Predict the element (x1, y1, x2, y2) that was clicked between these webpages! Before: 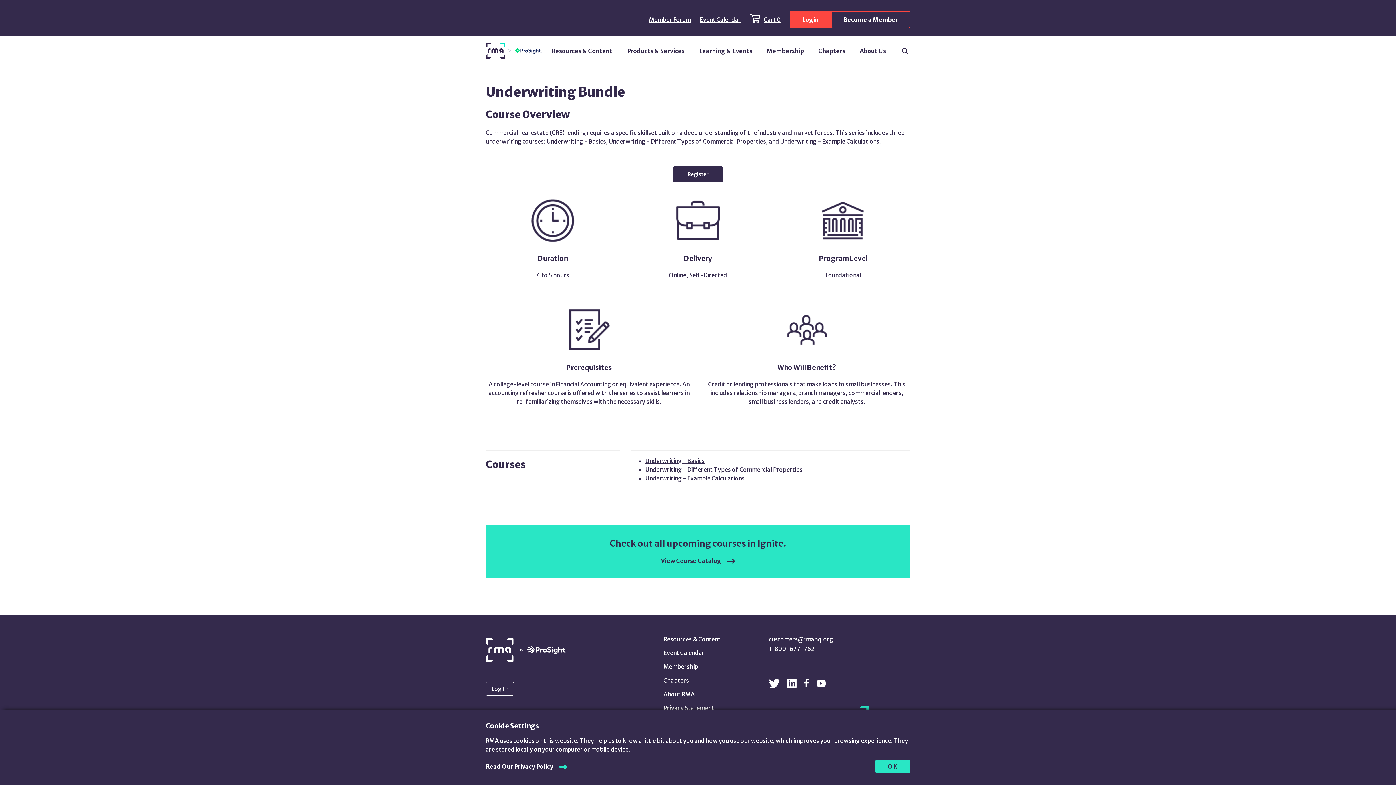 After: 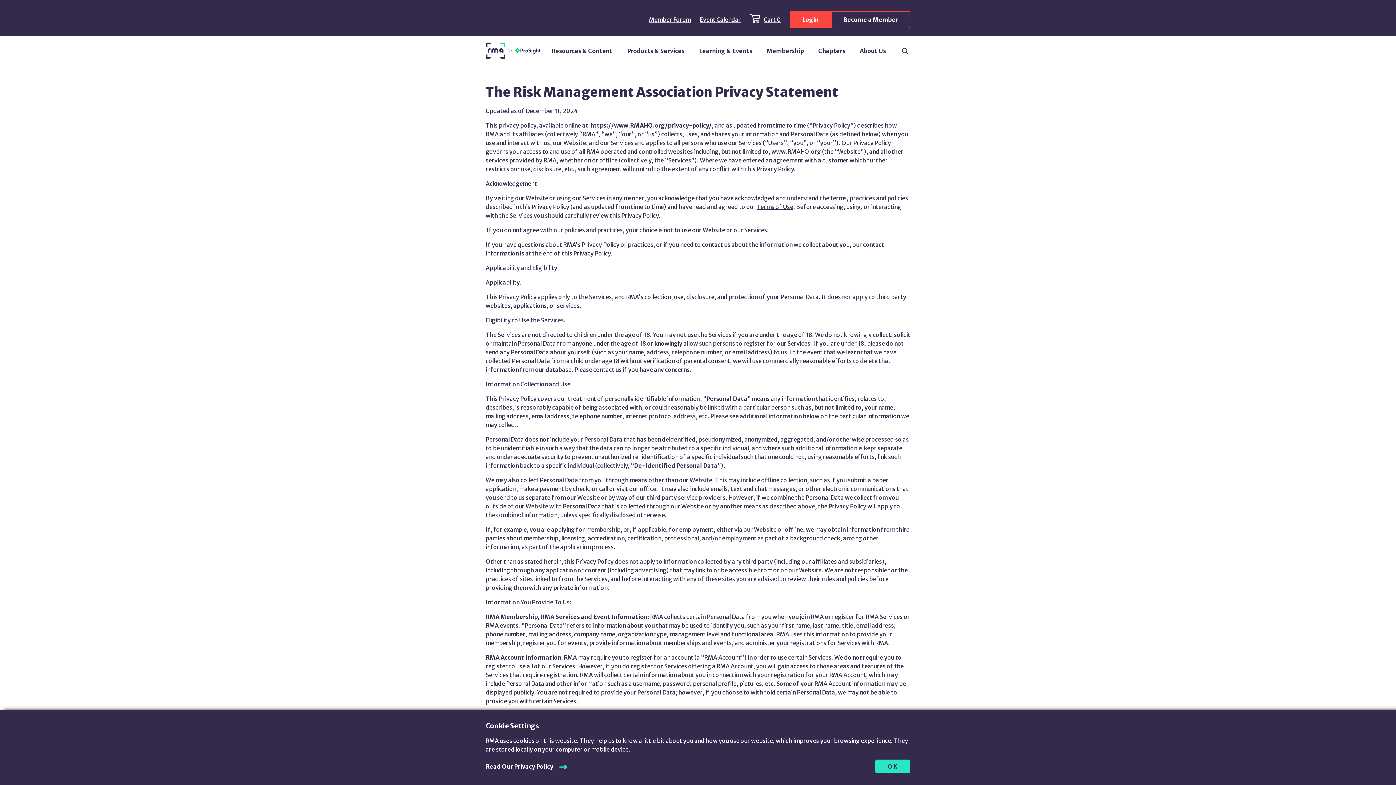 Action: label: Read Our Privacy Policy bbox: (485, 762, 567, 771)